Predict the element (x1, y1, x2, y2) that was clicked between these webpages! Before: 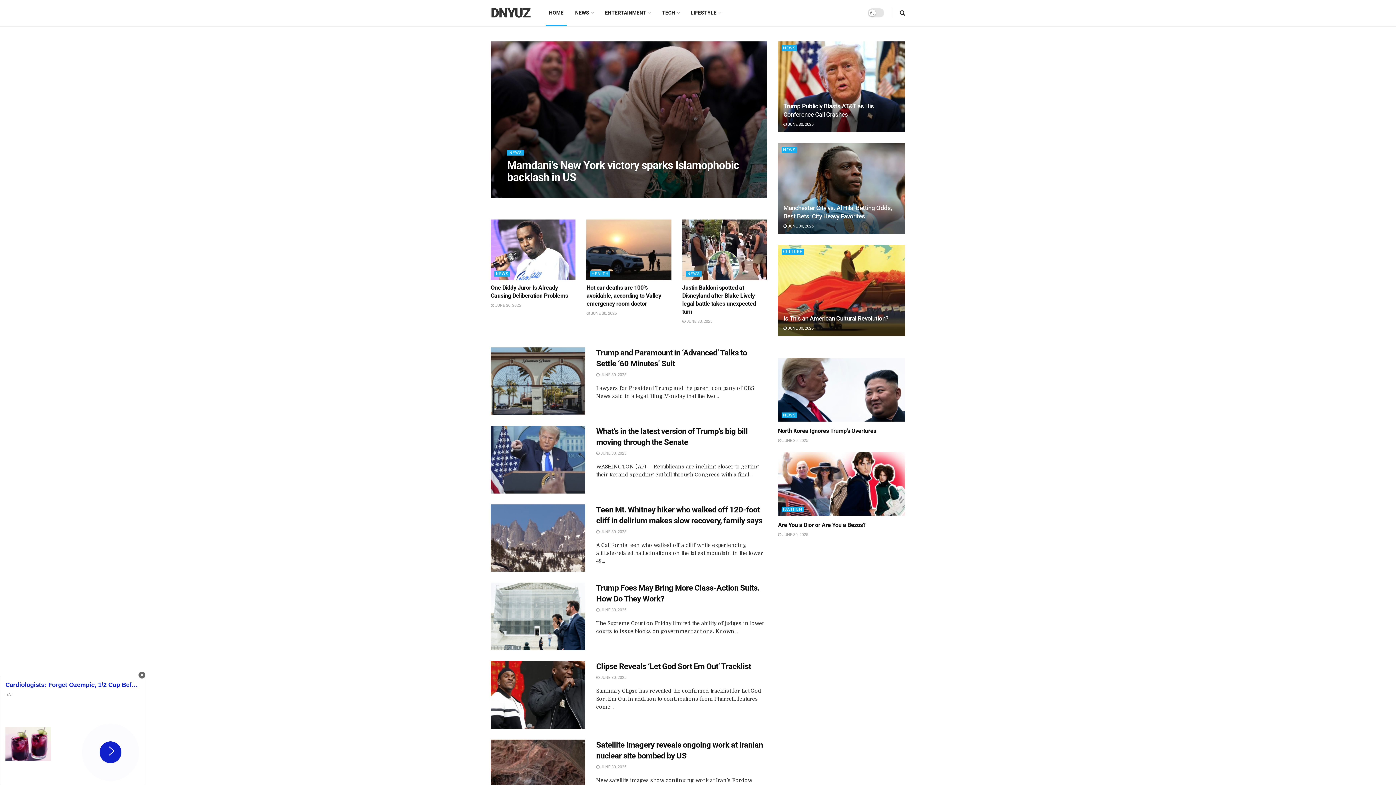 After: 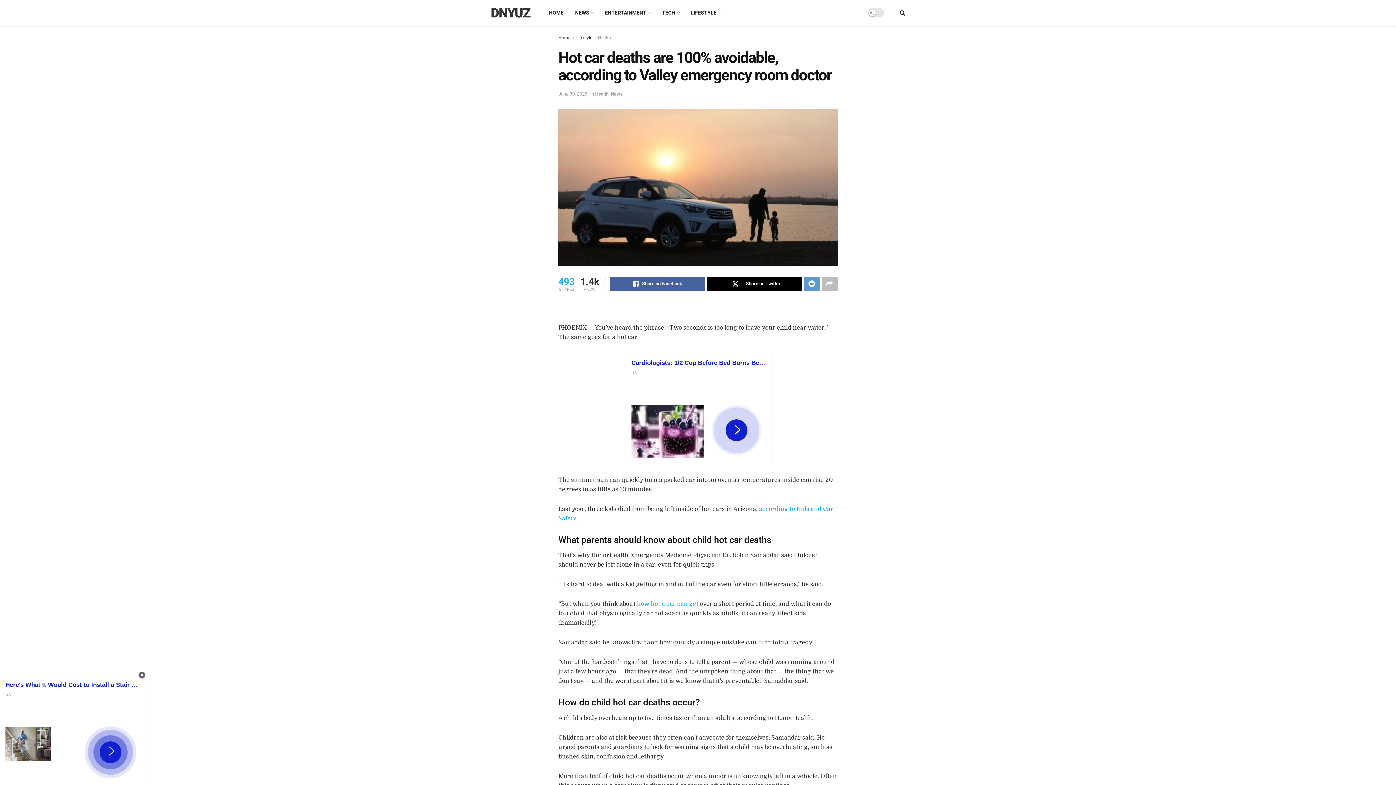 Action: label:  JUNE 30, 2025 bbox: (586, 311, 616, 315)